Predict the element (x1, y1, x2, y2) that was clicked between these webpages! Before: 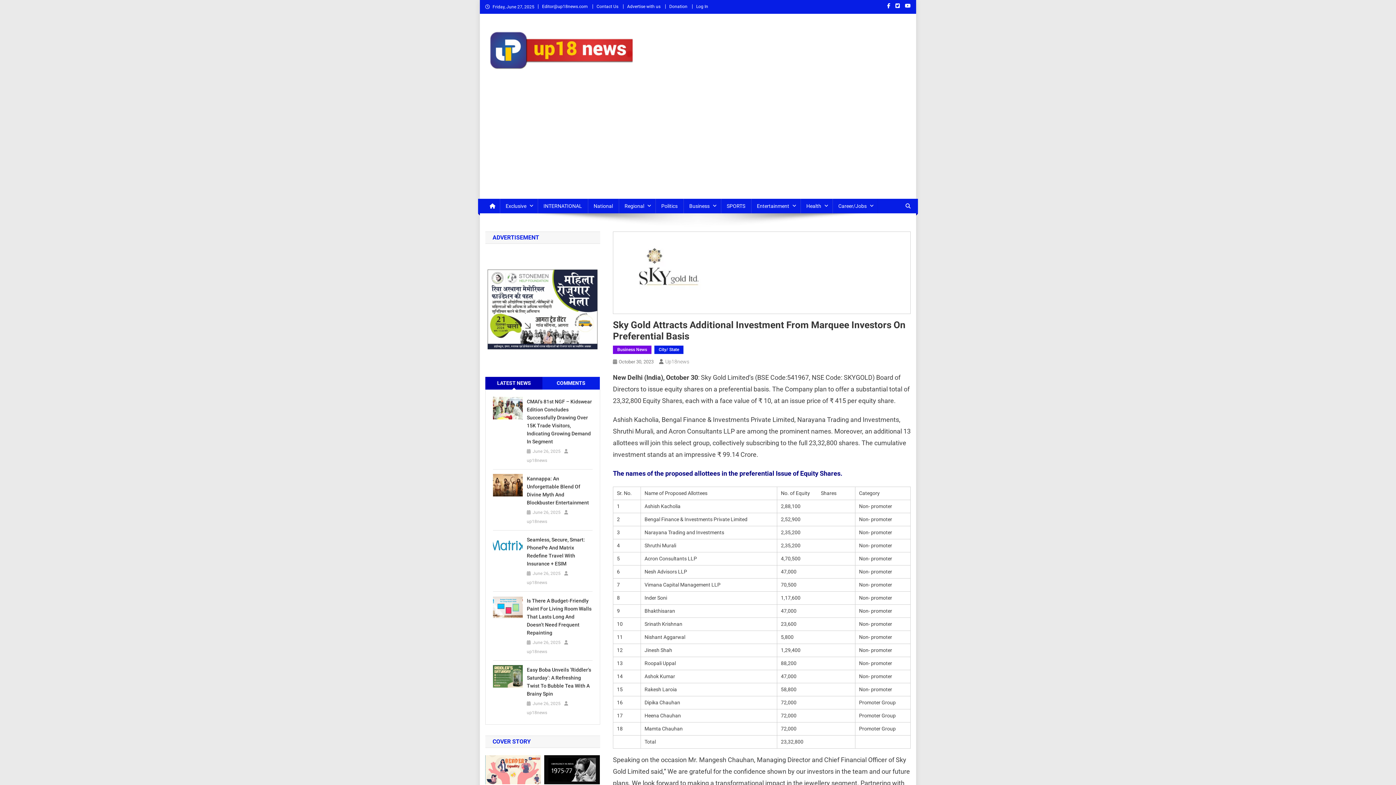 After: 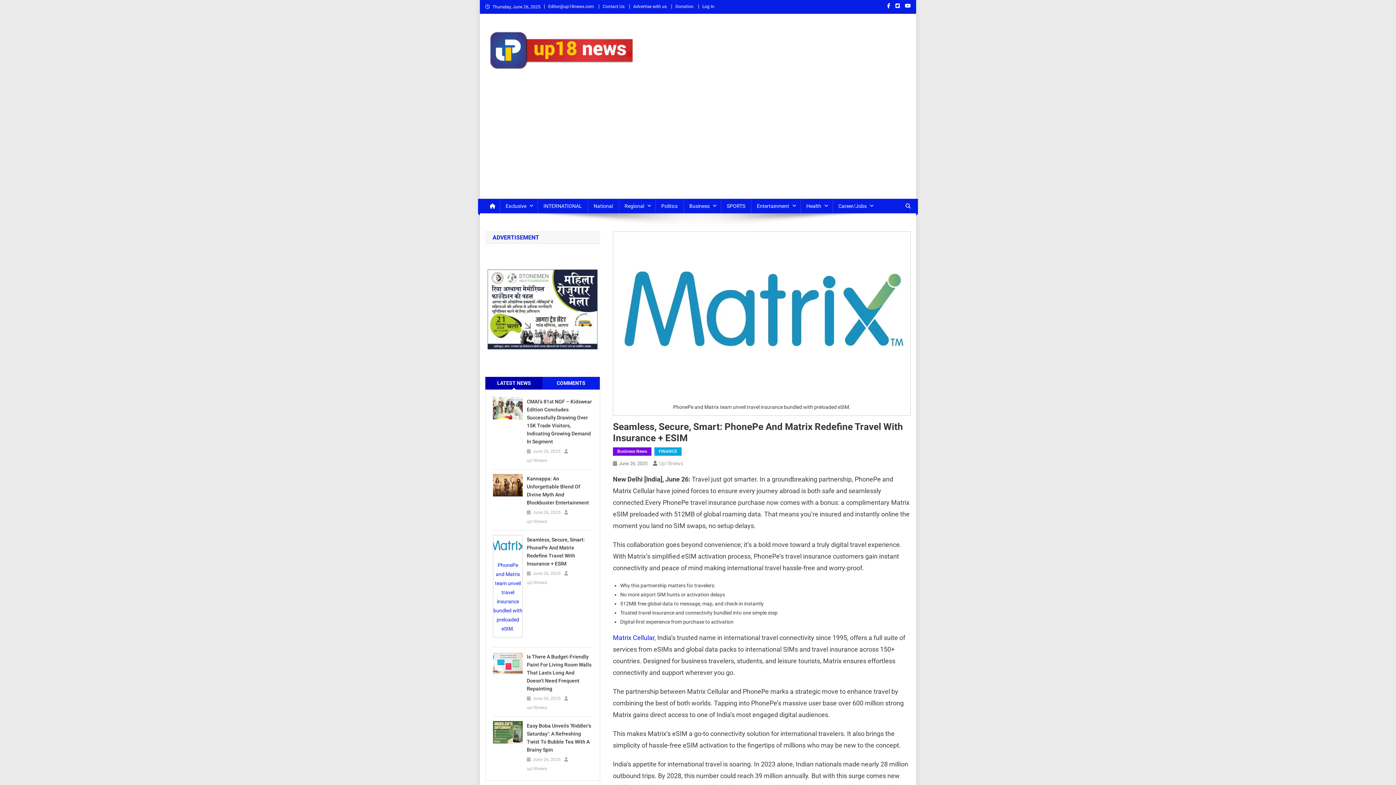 Action: bbox: (493, 543, 522, 548)